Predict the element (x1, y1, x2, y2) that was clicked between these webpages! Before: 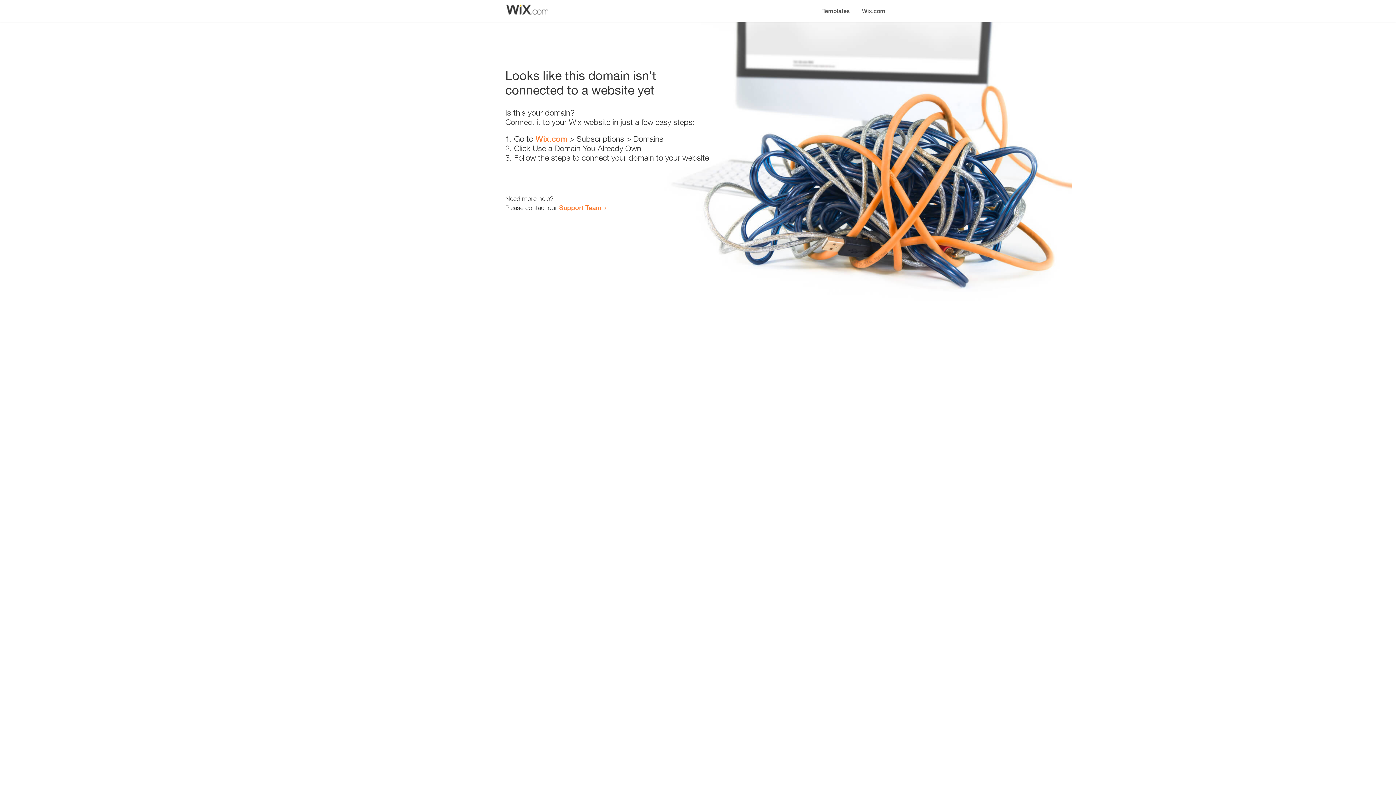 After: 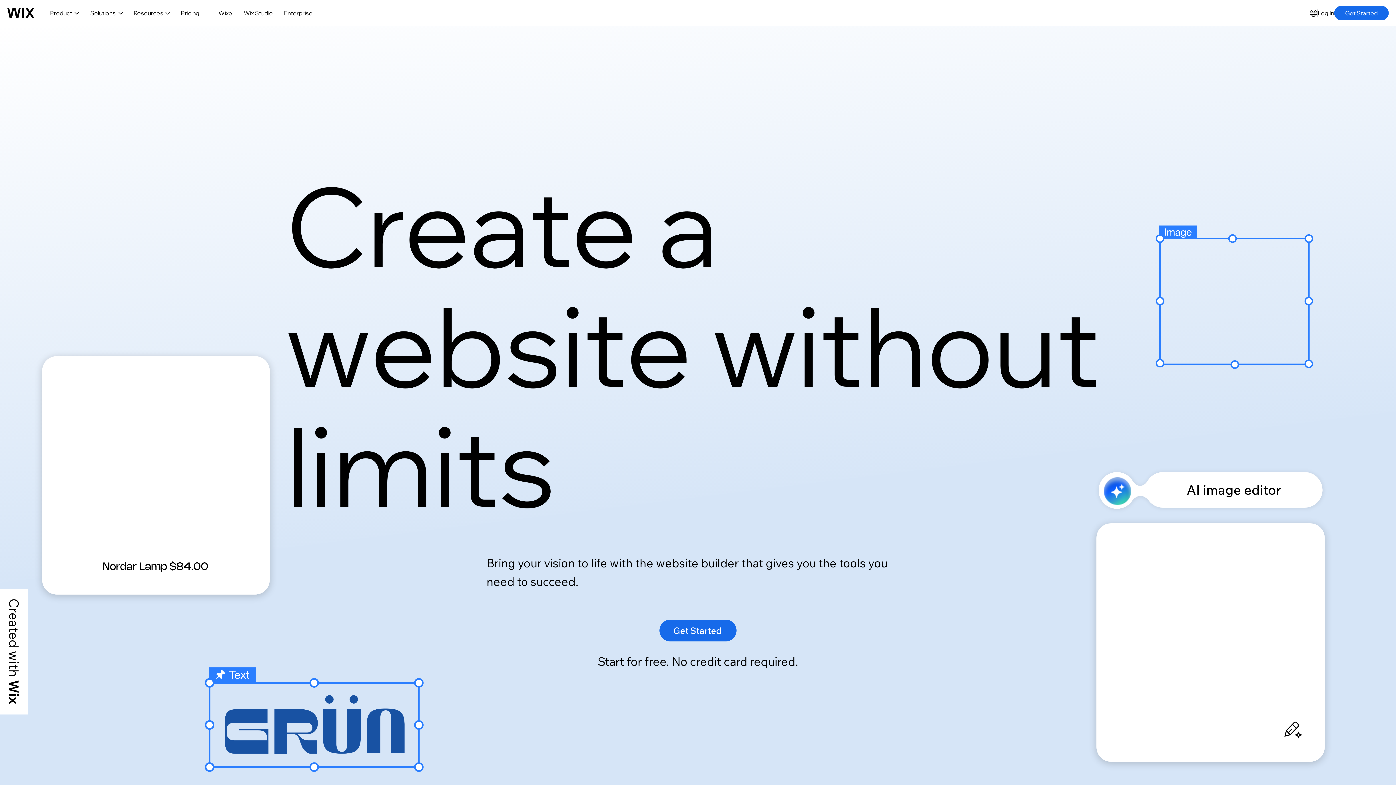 Action: bbox: (856, 0, 890, 14) label: Wix.com